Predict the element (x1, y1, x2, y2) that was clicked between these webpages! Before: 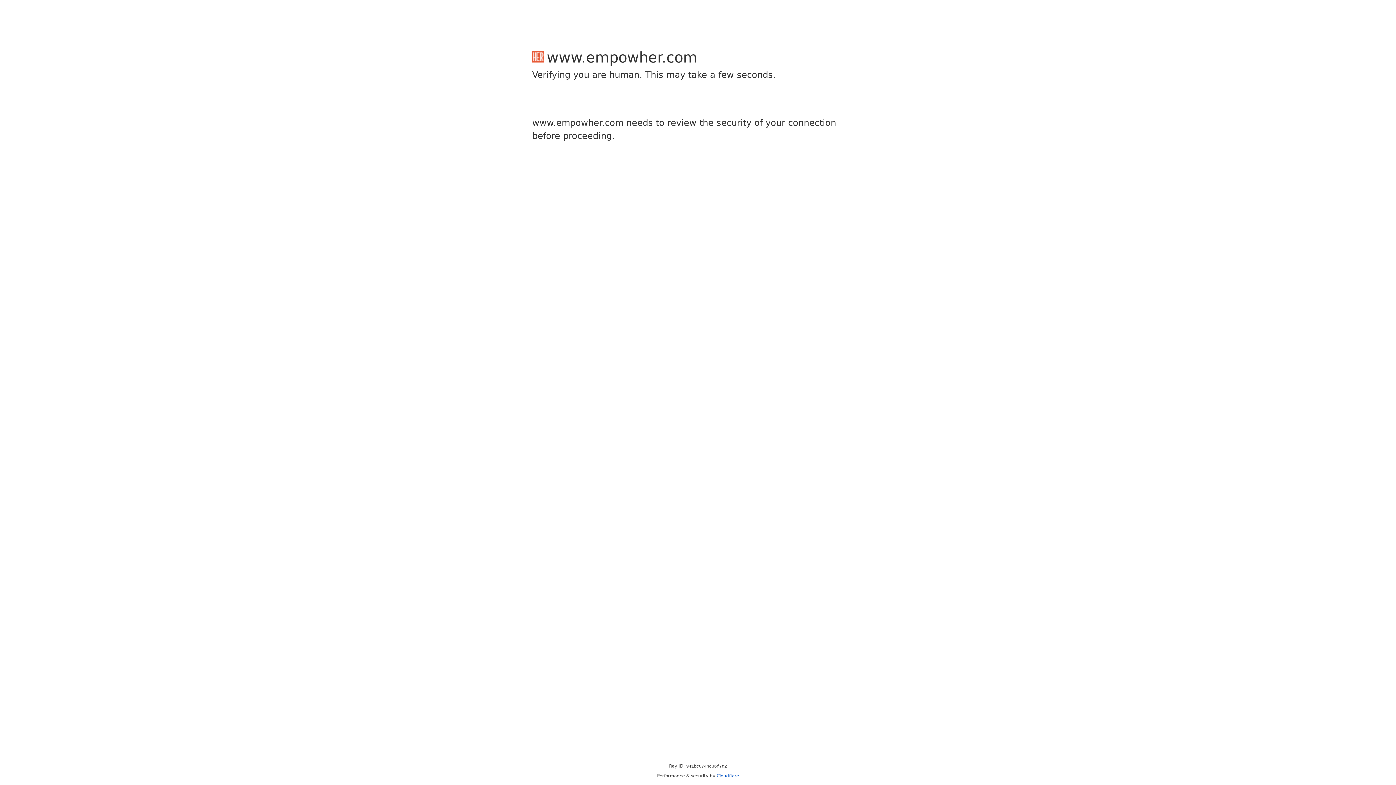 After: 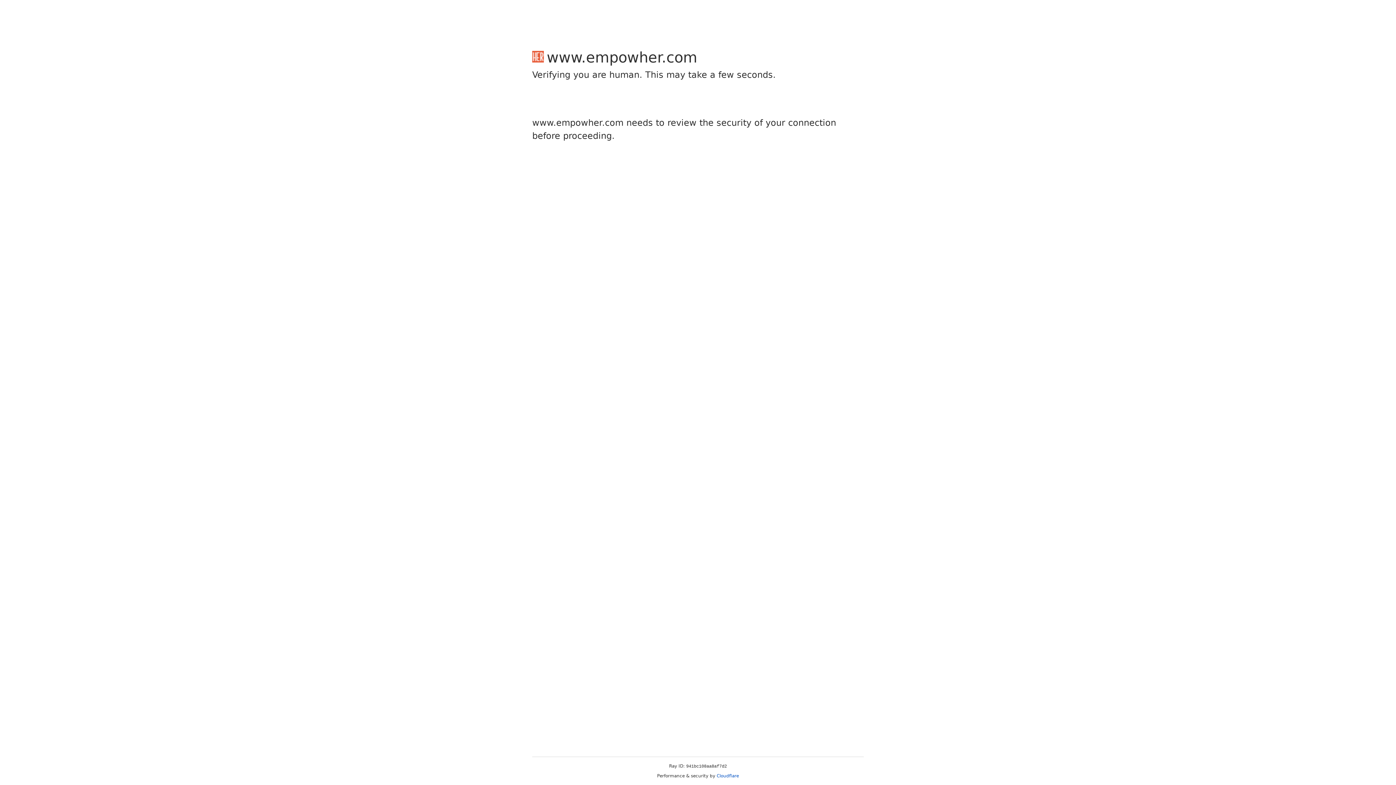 Action: bbox: (716, 773, 739, 778) label: Cloudflare